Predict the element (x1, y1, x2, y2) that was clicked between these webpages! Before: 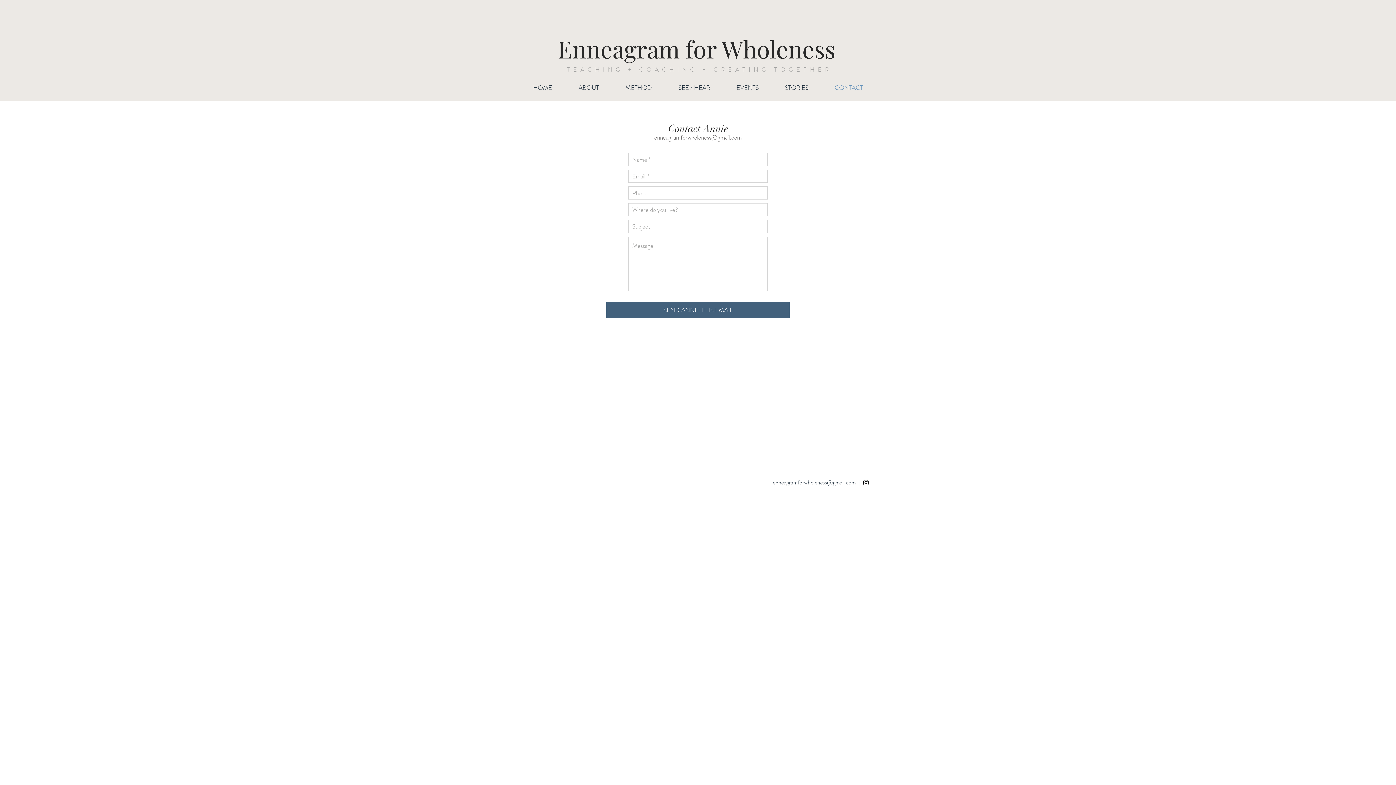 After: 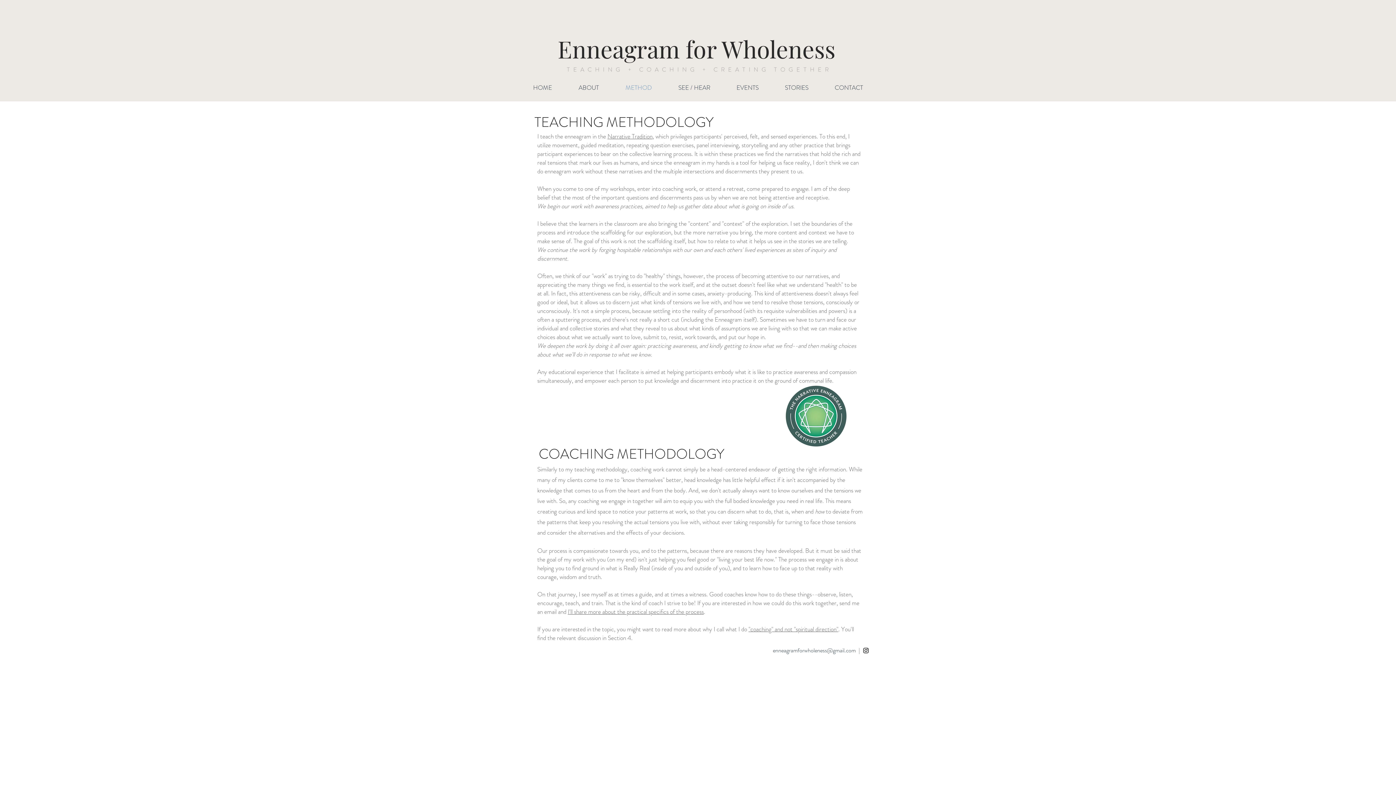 Action: label: METHOD bbox: (612, 83, 665, 91)